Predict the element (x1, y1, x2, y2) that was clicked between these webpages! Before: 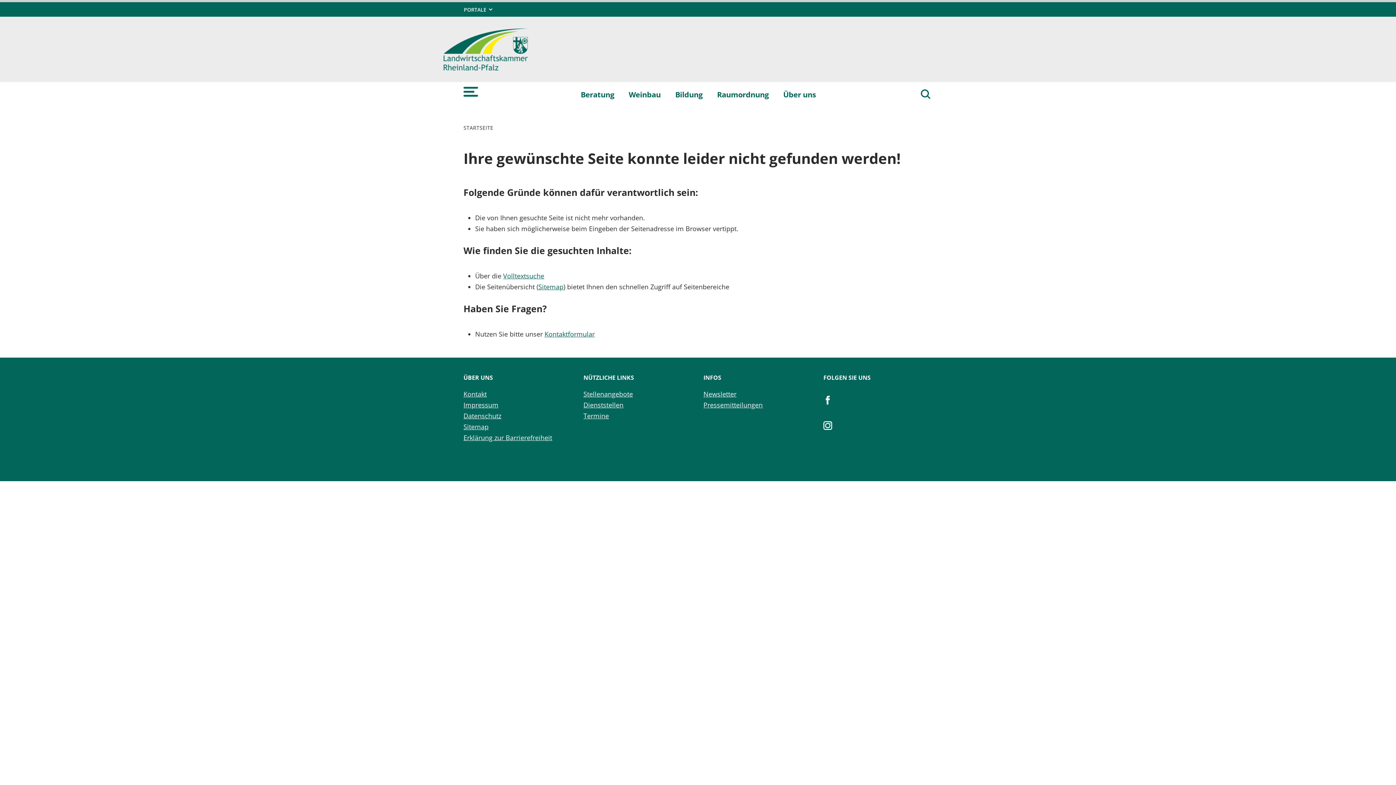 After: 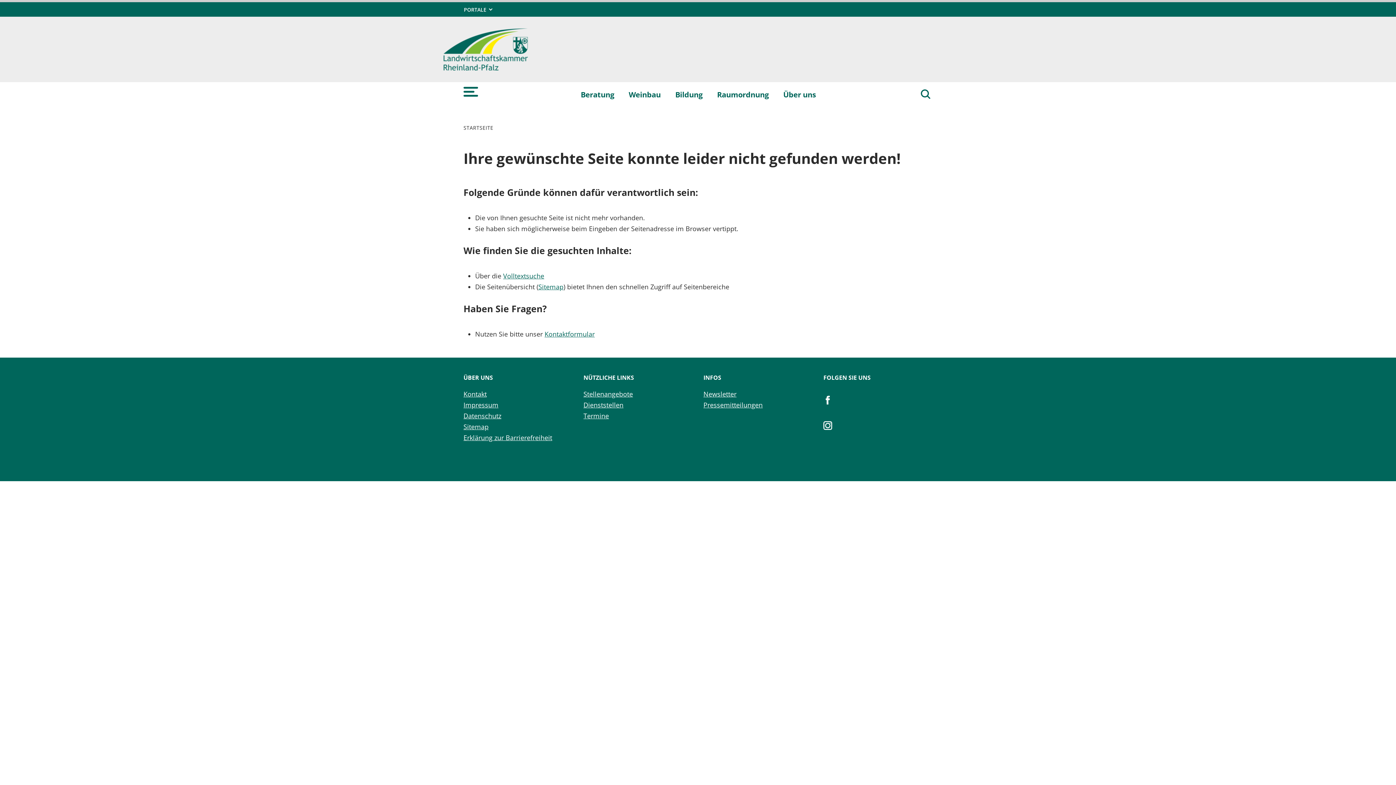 Action: bbox: (823, 419, 834, 430)